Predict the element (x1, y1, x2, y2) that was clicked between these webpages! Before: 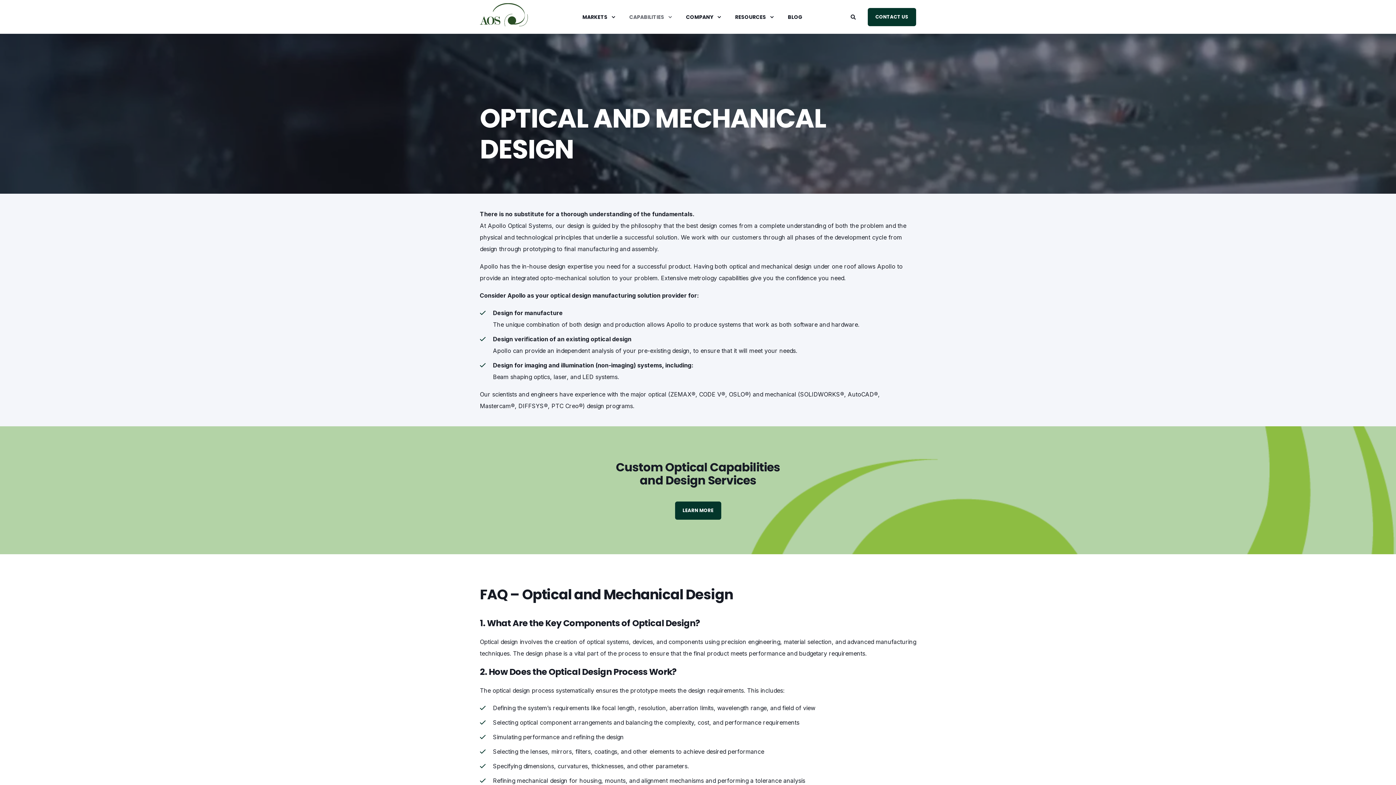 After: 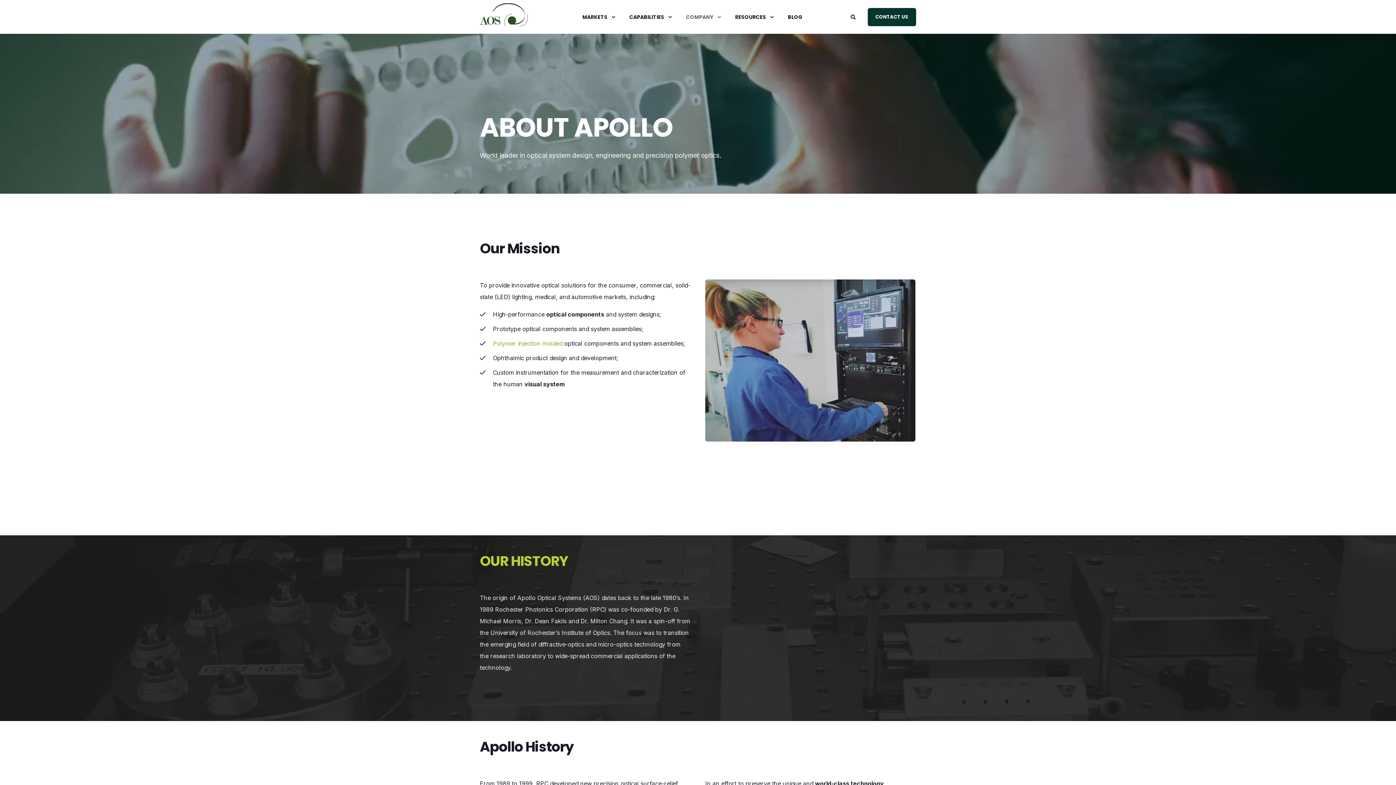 Action: label: COMPANY bbox: (675, 7, 724, 26)